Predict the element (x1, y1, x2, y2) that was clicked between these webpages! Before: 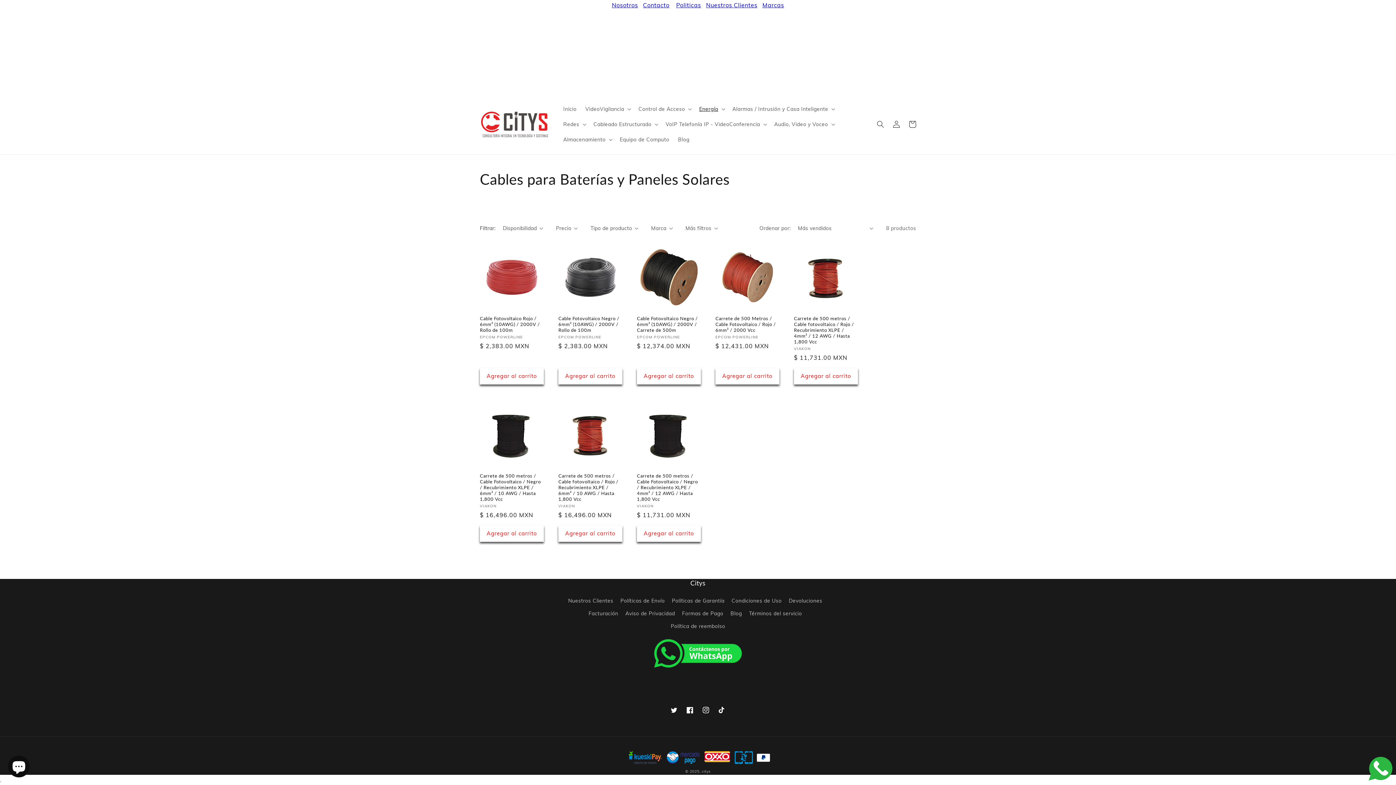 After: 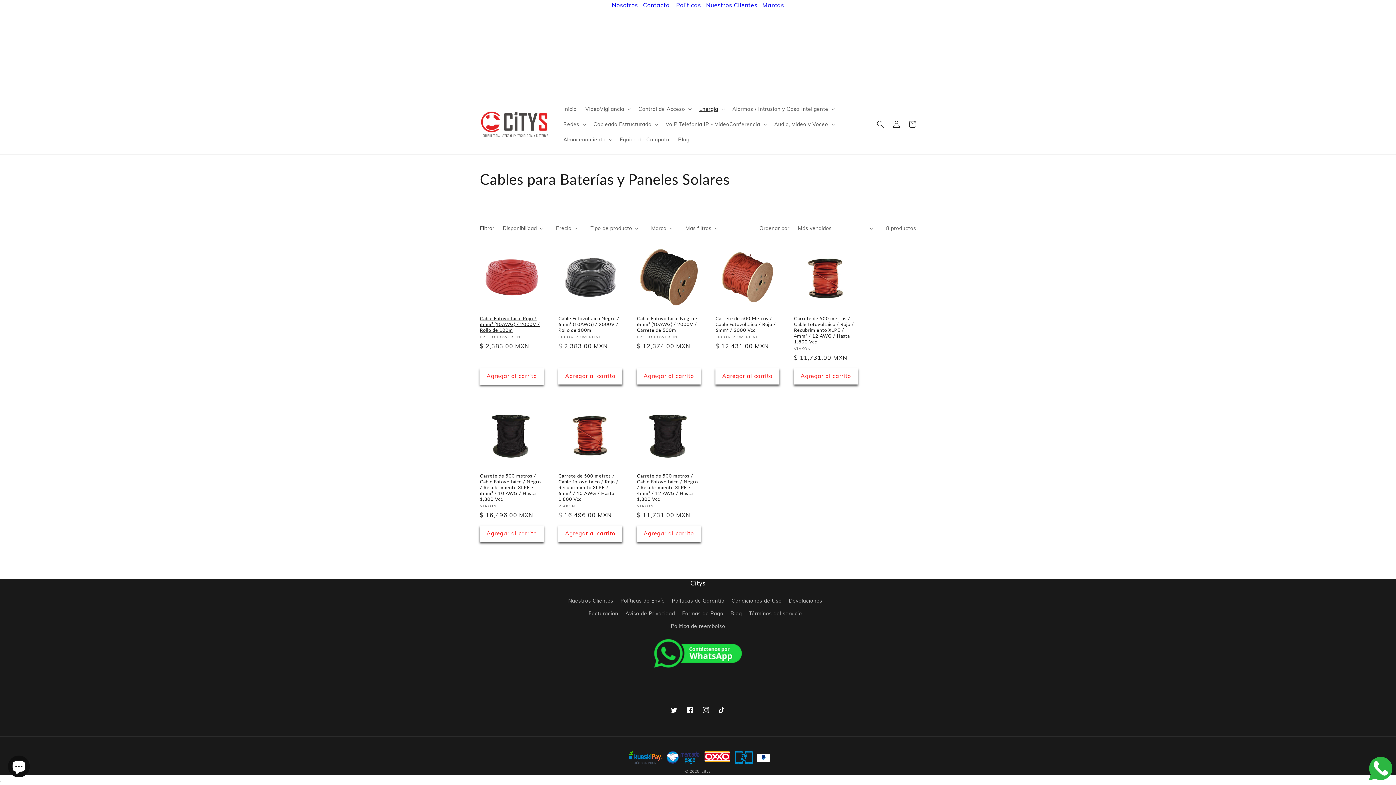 Action: bbox: (480, 368, 544, 384) label: Agregar al carrito